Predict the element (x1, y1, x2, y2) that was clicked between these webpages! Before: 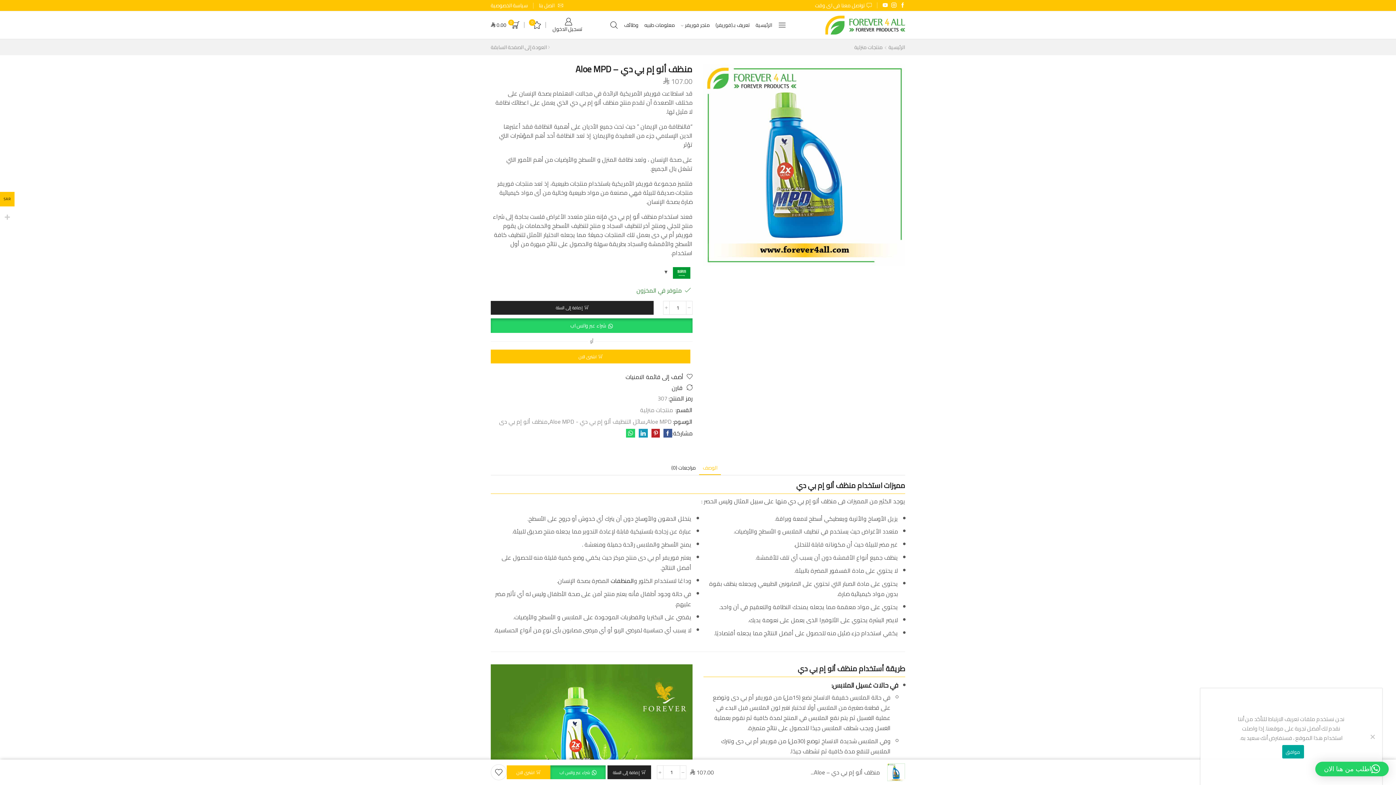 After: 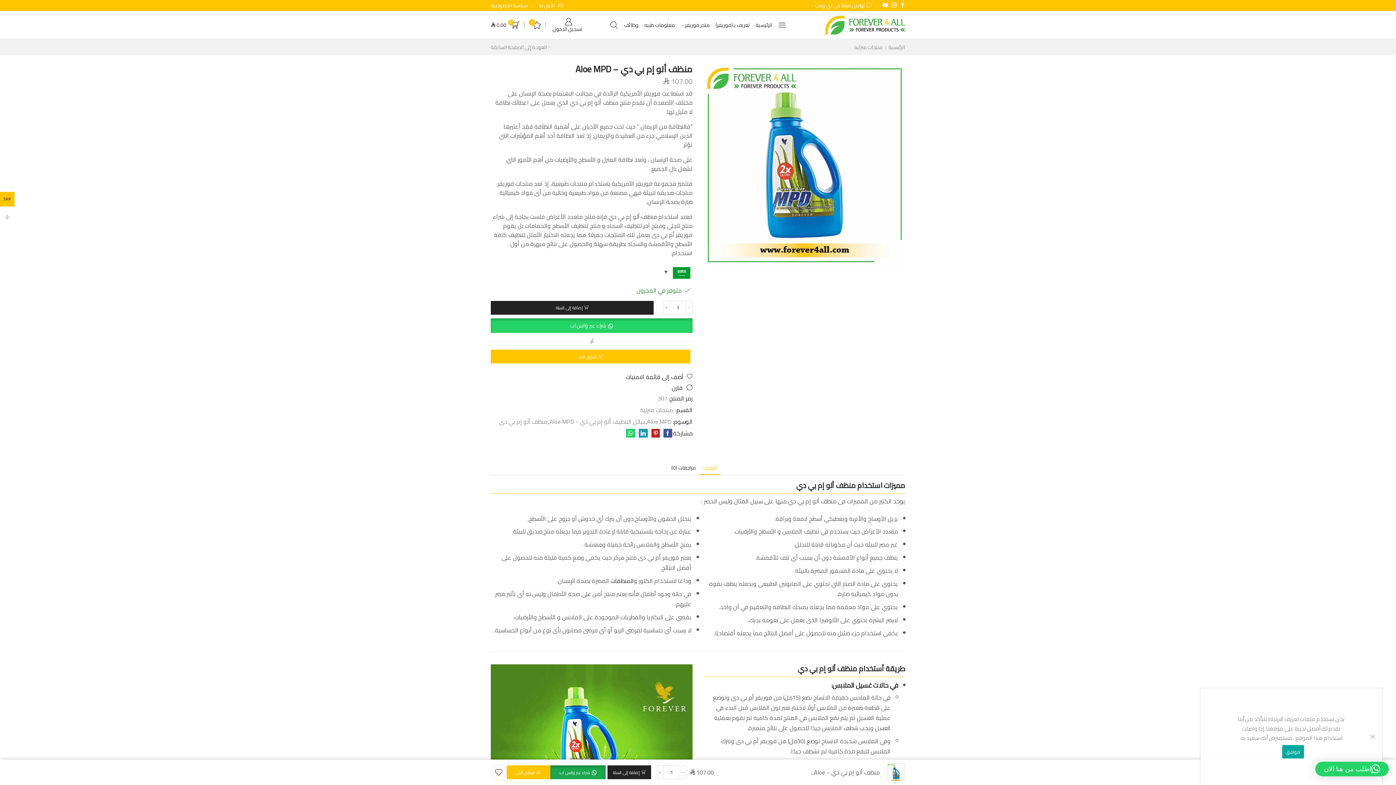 Action: bbox: (550, 765, 605, 779) label: شراء عبر واتس اب